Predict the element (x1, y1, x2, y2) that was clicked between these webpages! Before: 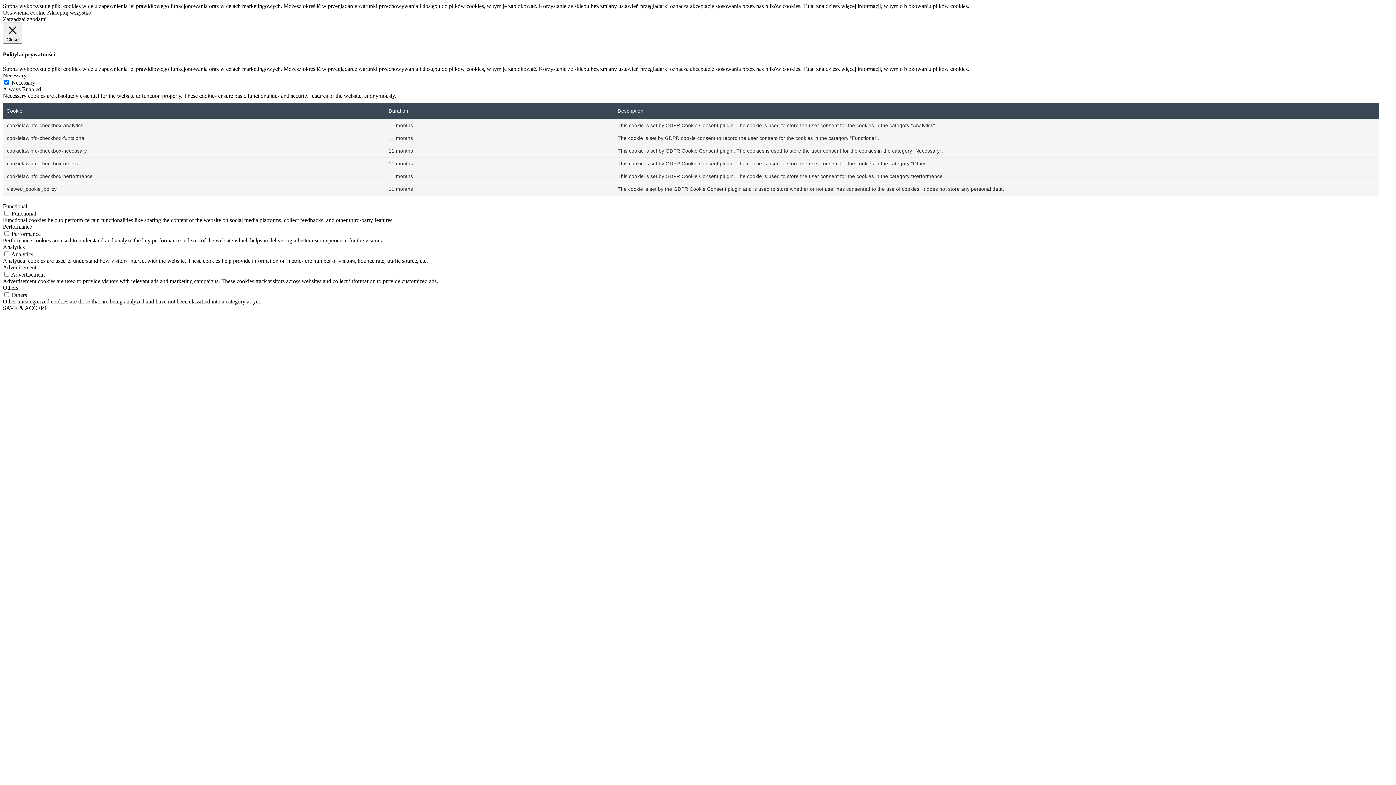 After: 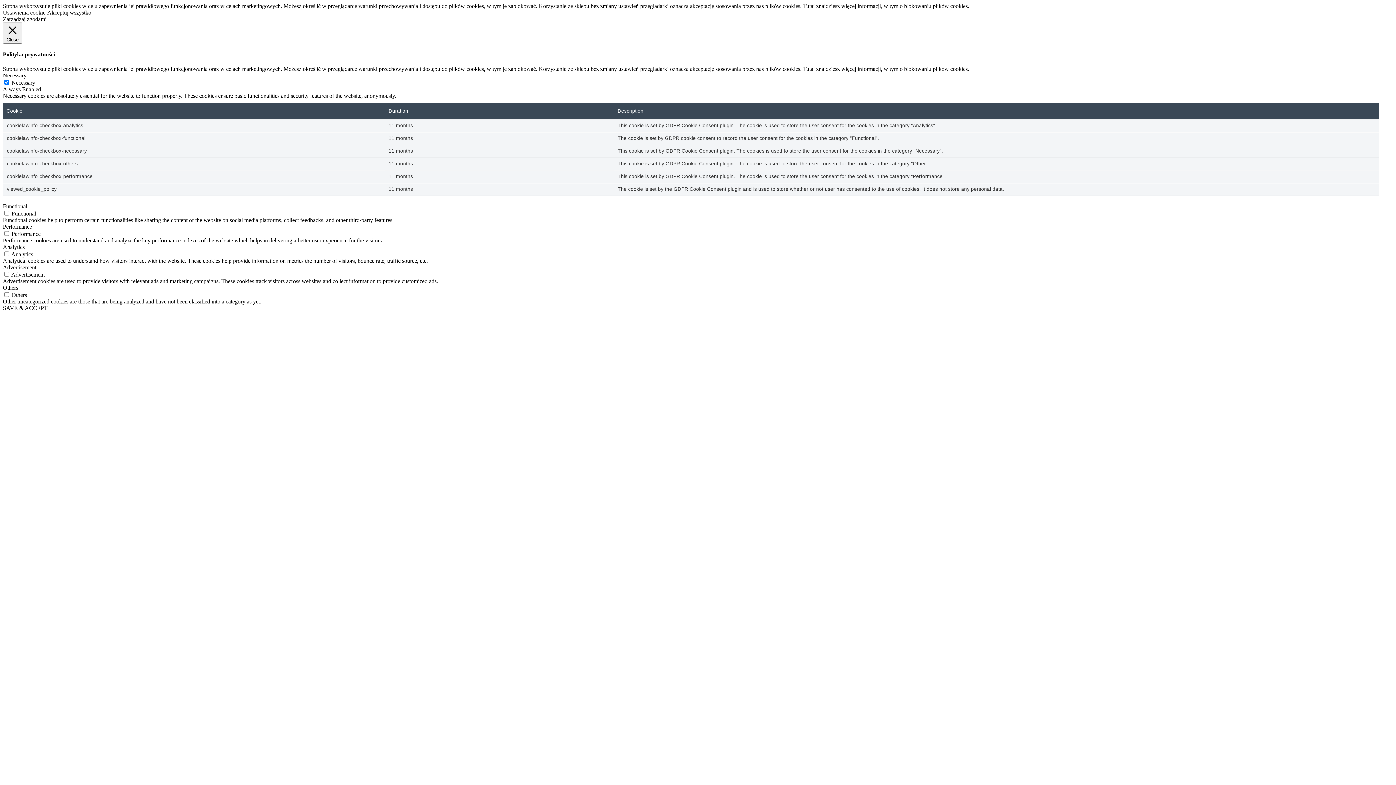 Action: bbox: (2, 9, 45, 15) label: Ustawienia cookie